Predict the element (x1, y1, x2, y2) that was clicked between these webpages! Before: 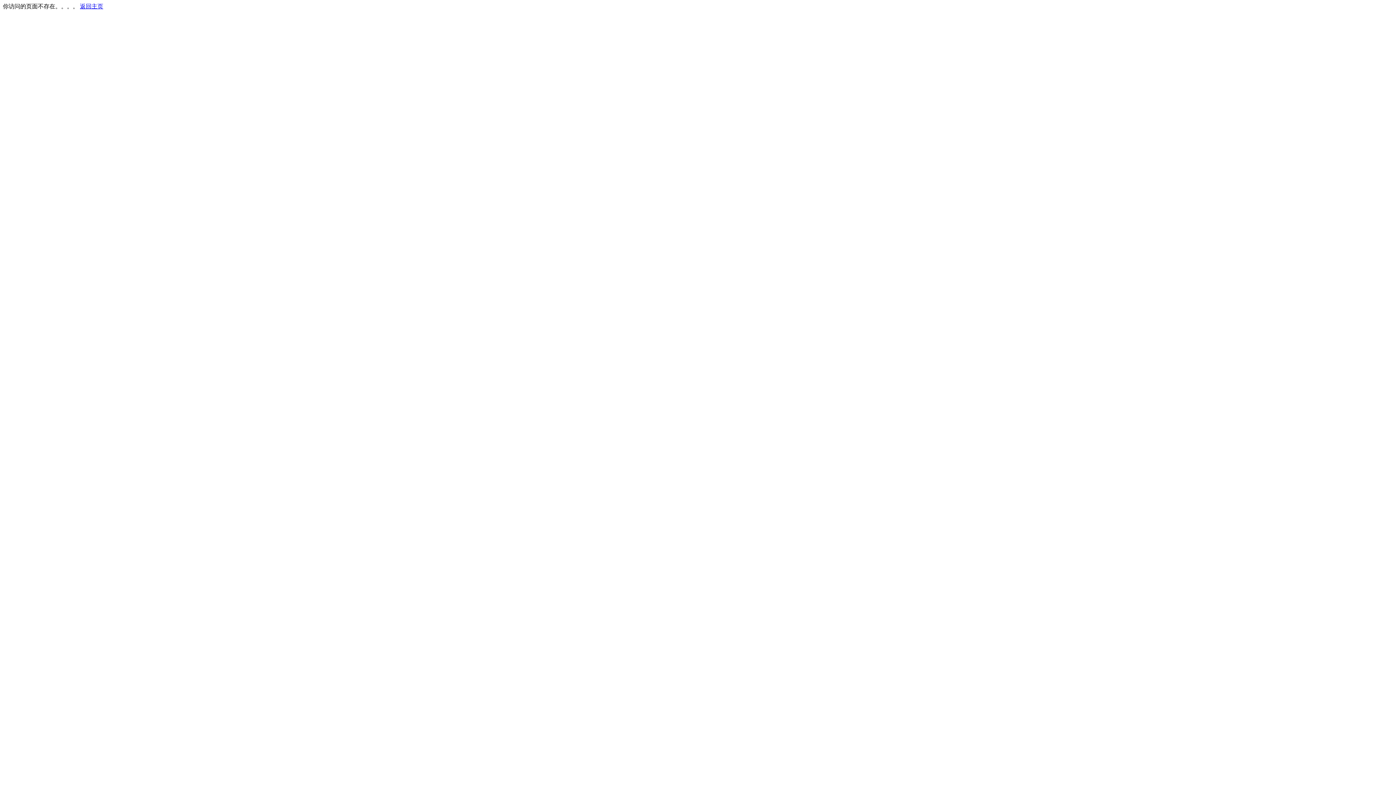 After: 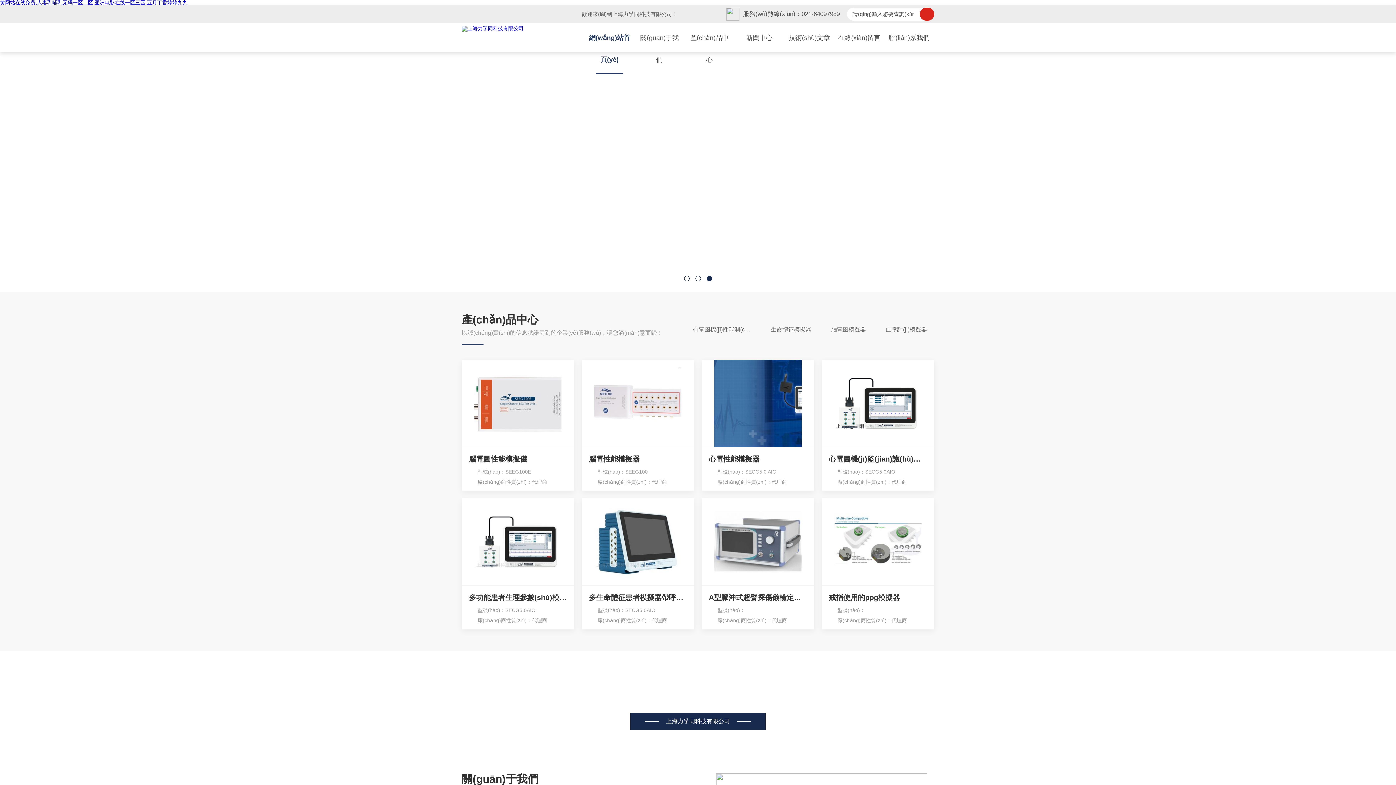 Action: label: 返回主页 bbox: (80, 3, 103, 9)